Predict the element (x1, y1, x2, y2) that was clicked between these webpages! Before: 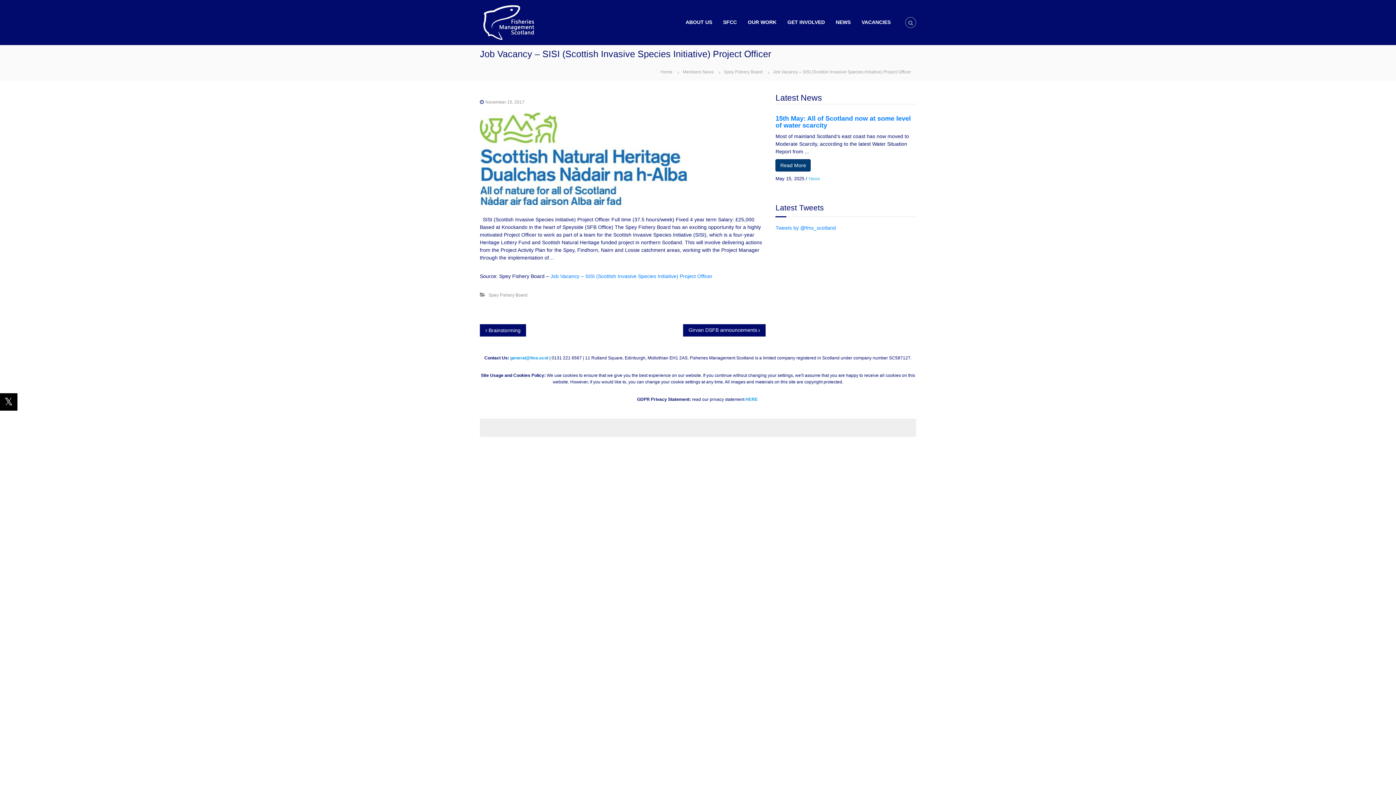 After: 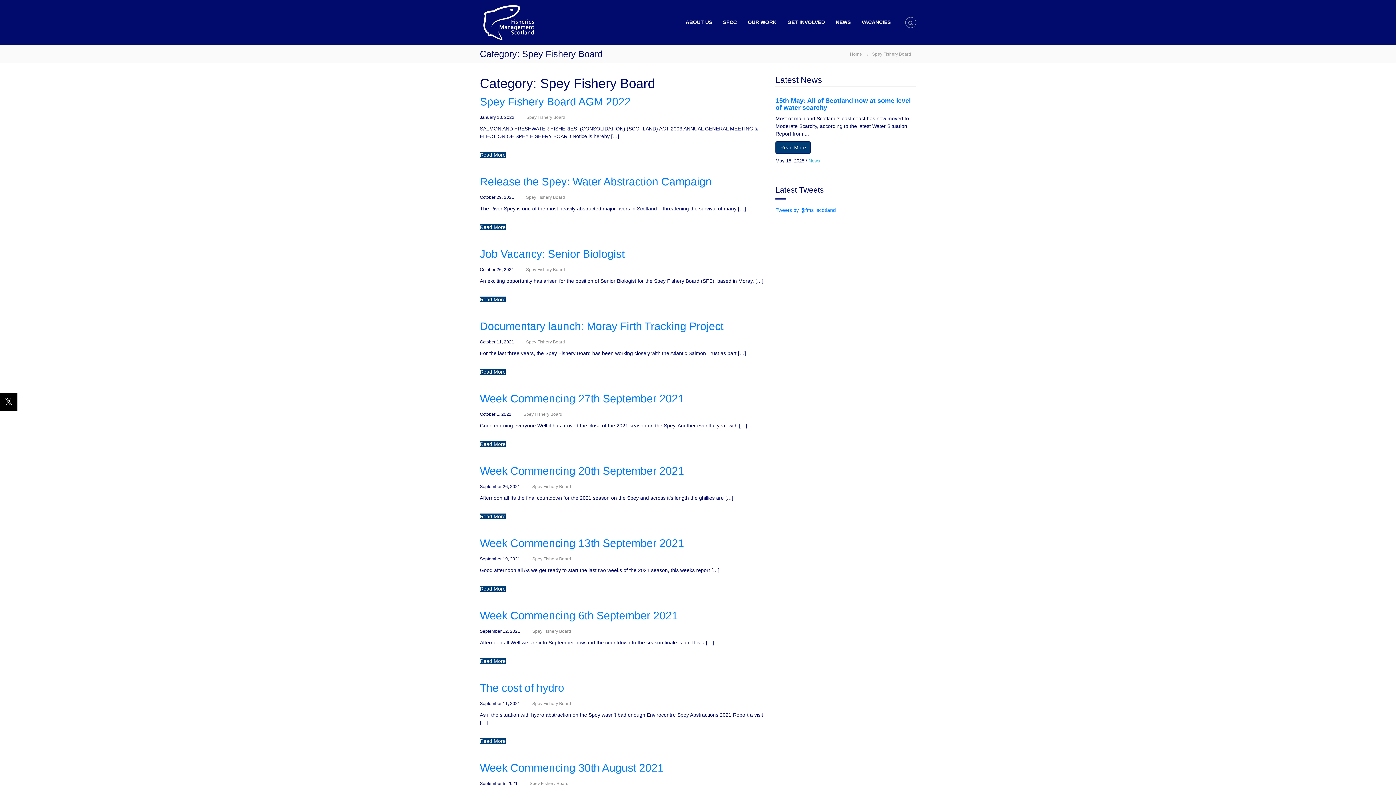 Action: bbox: (488, 292, 527, 297) label: Spey Fishery Board